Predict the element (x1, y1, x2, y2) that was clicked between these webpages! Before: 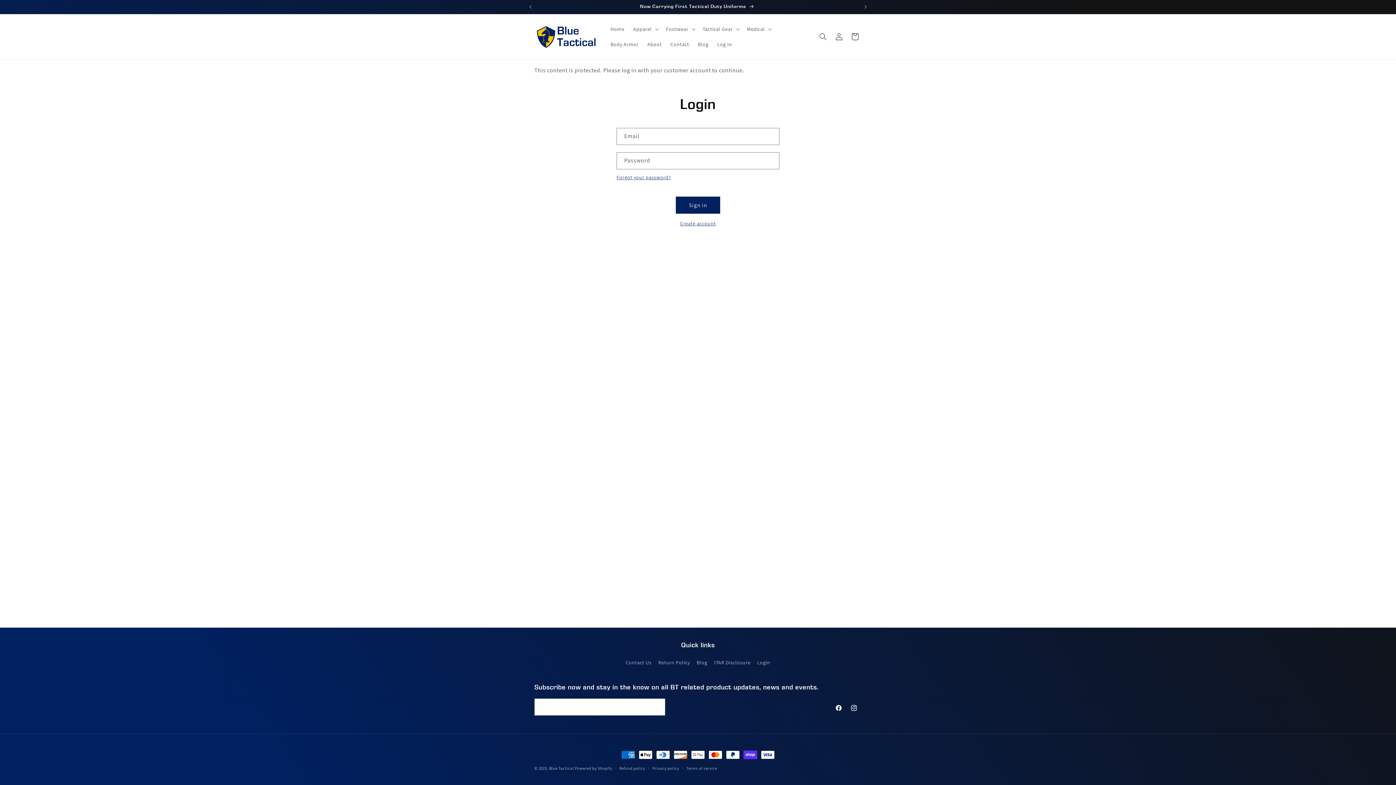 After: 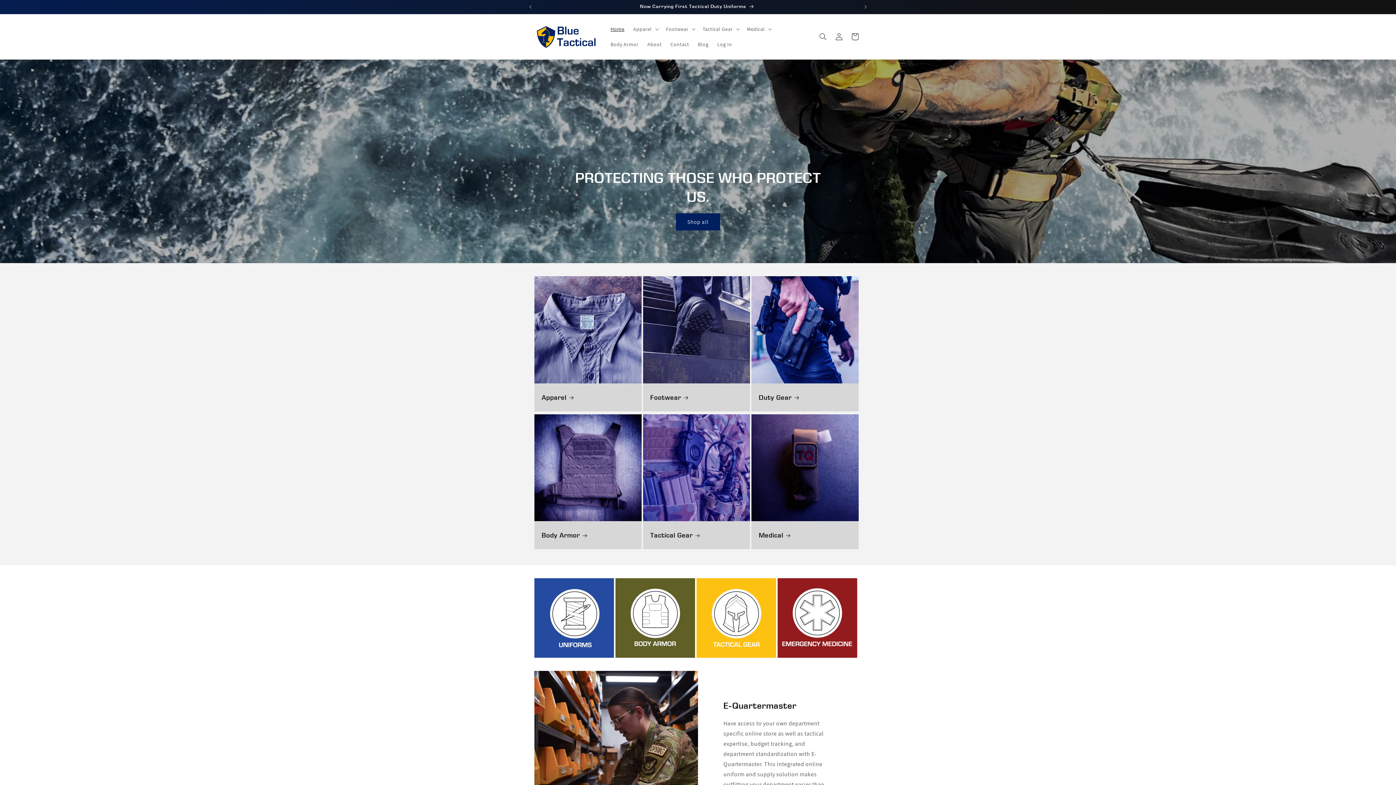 Action: bbox: (606, 21, 629, 36) label: Home